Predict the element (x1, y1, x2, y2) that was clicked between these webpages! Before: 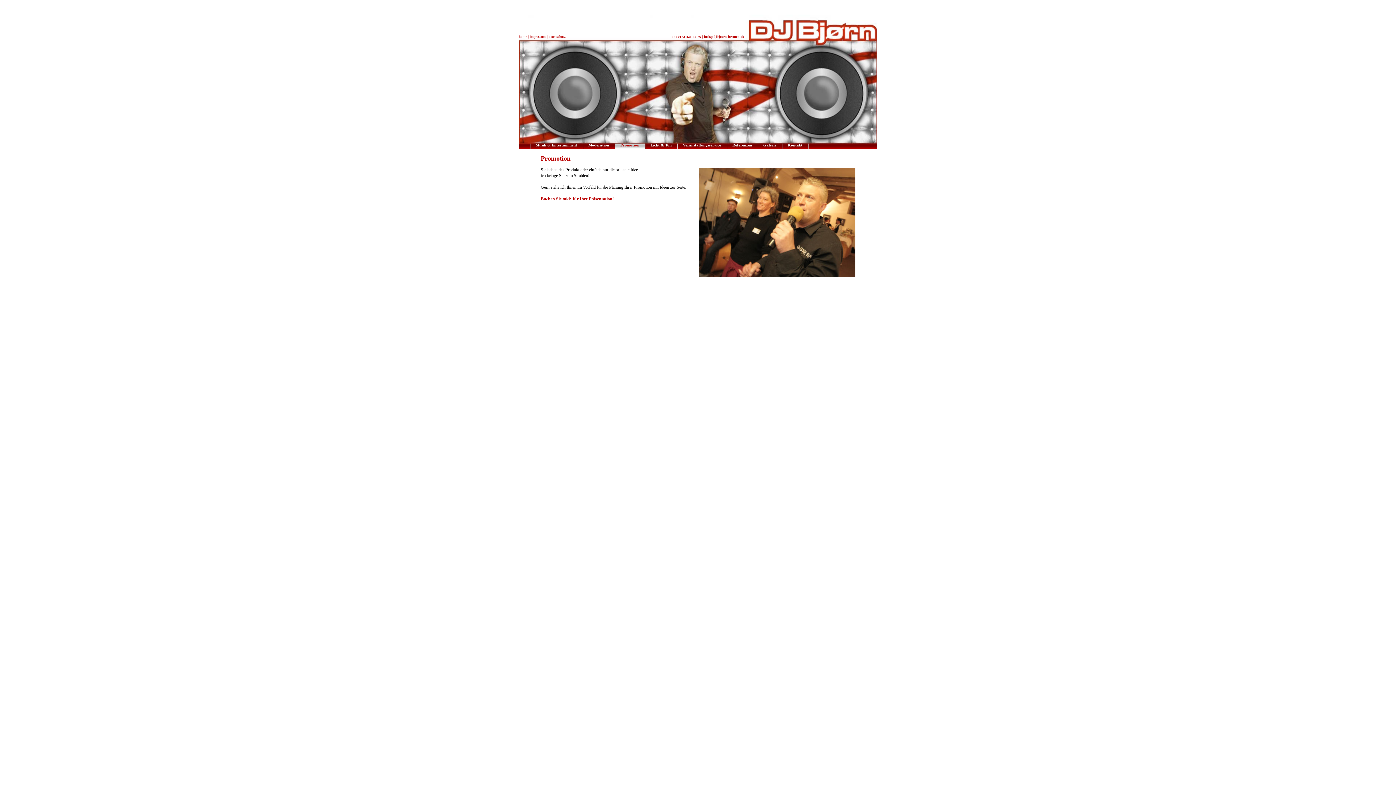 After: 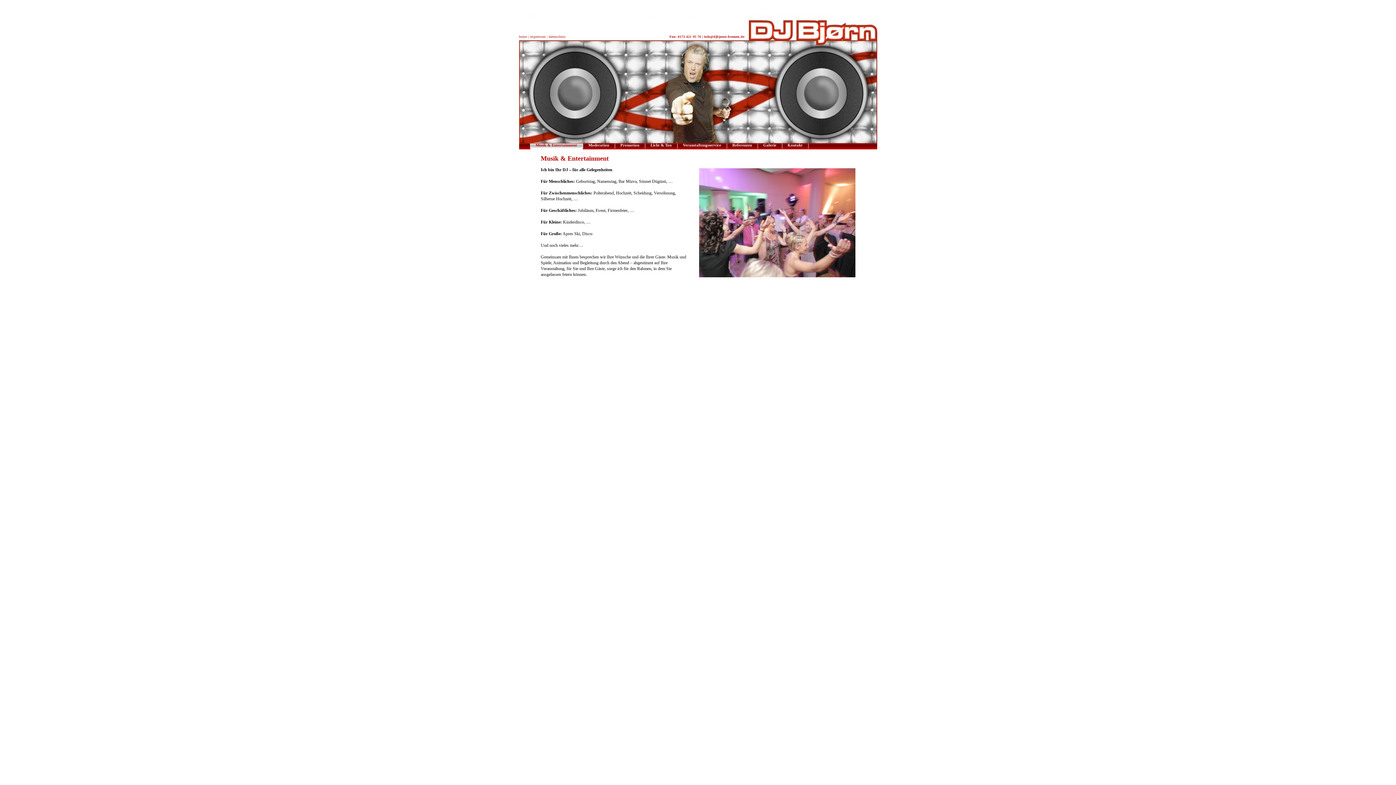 Action: label: Musik & Entertainment bbox: (530, 142, 582, 147)